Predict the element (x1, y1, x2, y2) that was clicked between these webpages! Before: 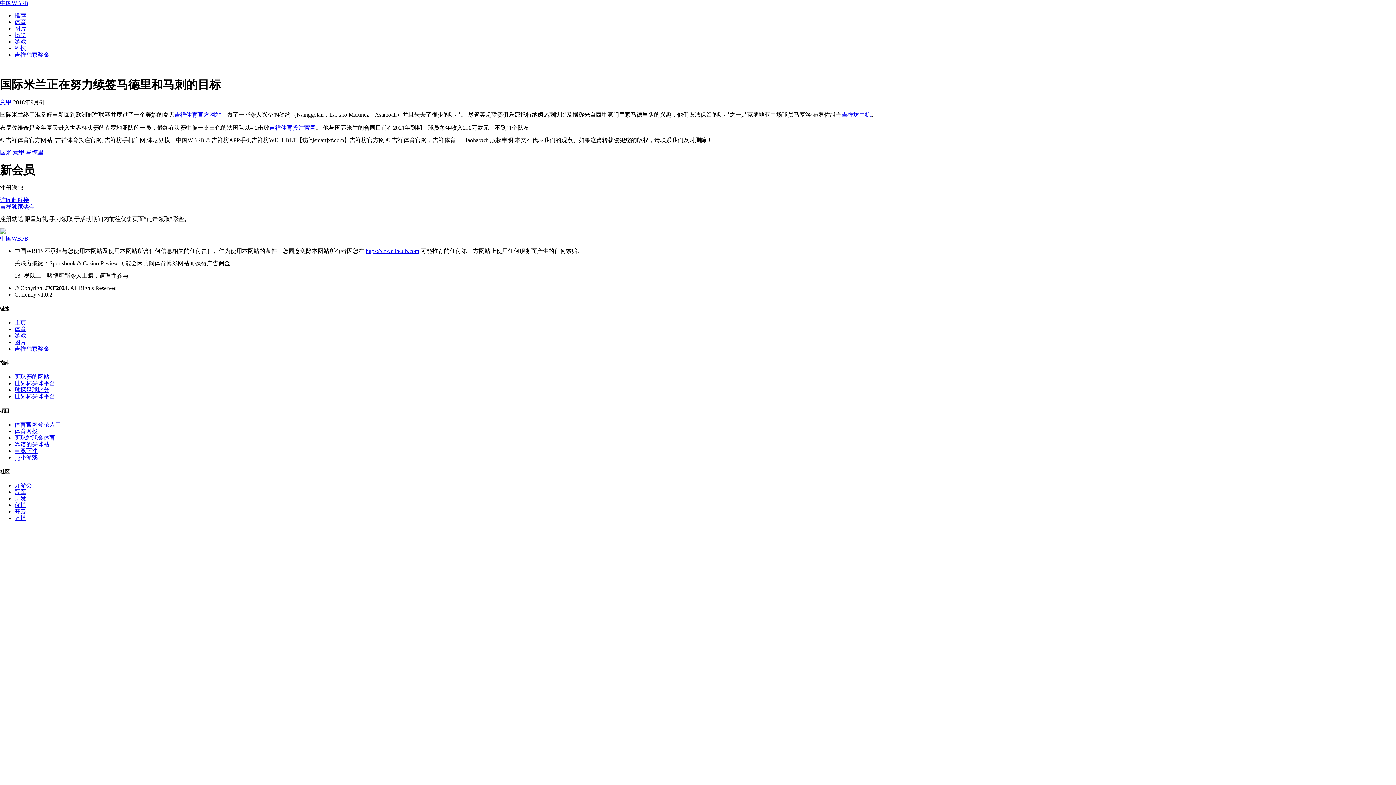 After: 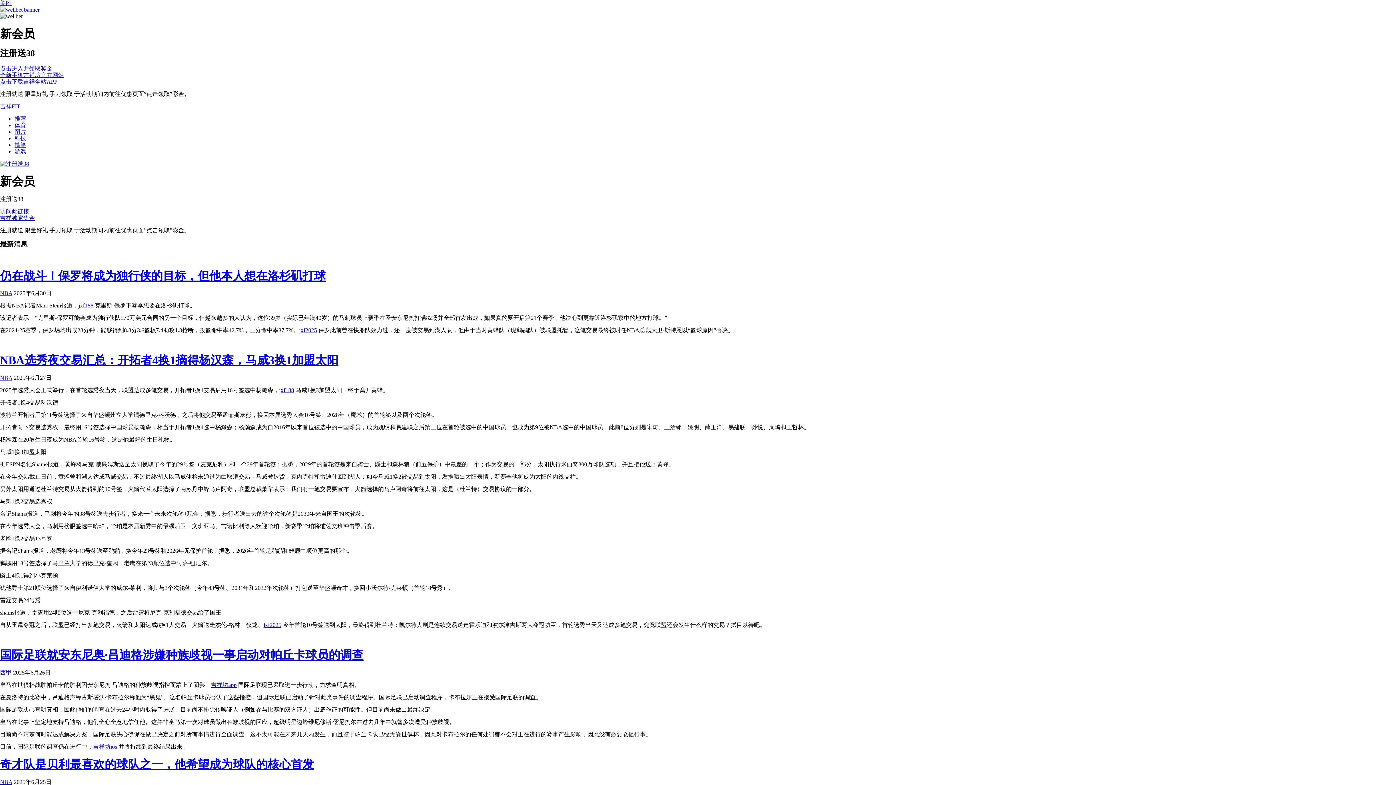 Action: bbox: (14, 373, 49, 380) label: 买球赛的网站